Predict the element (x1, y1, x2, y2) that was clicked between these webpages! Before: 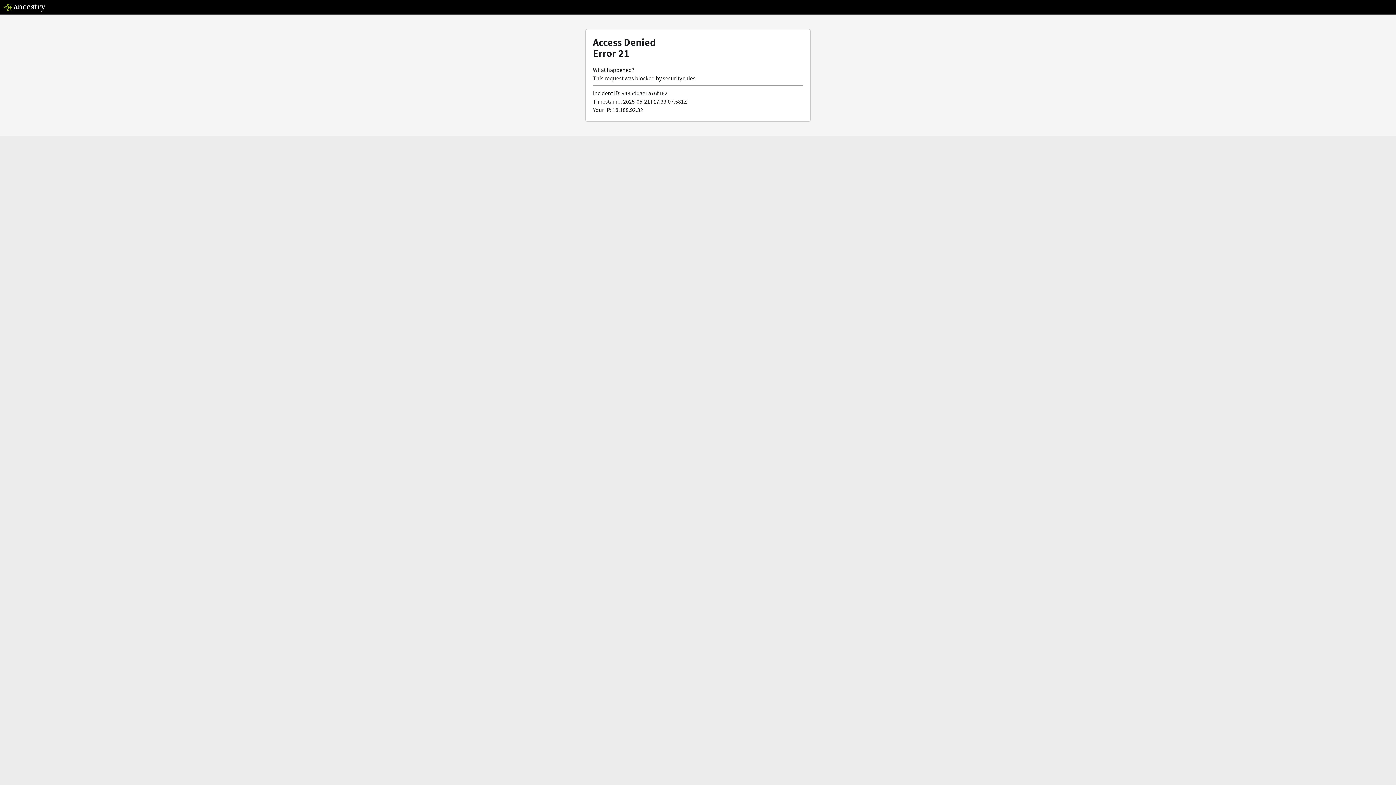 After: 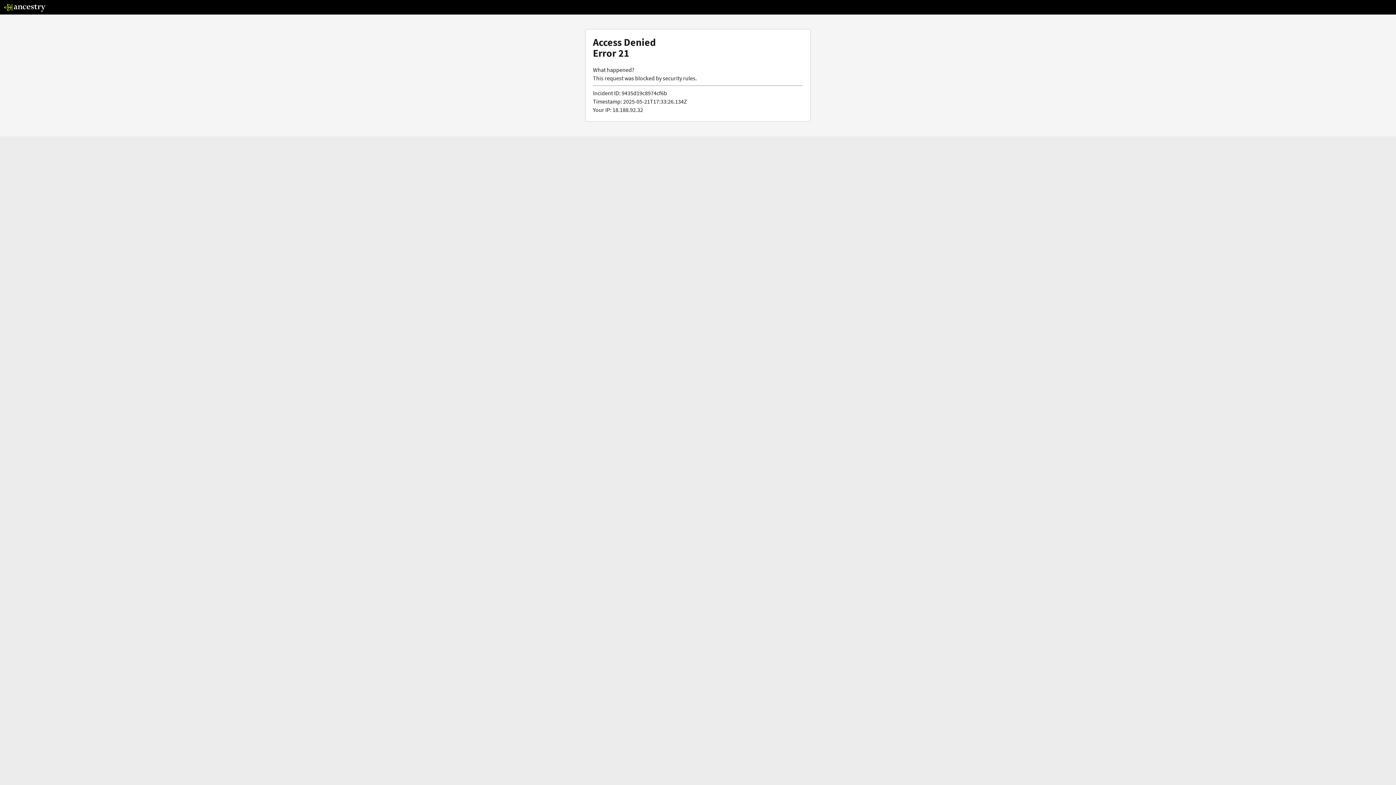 Action: bbox: (3, 5, 46, 13)